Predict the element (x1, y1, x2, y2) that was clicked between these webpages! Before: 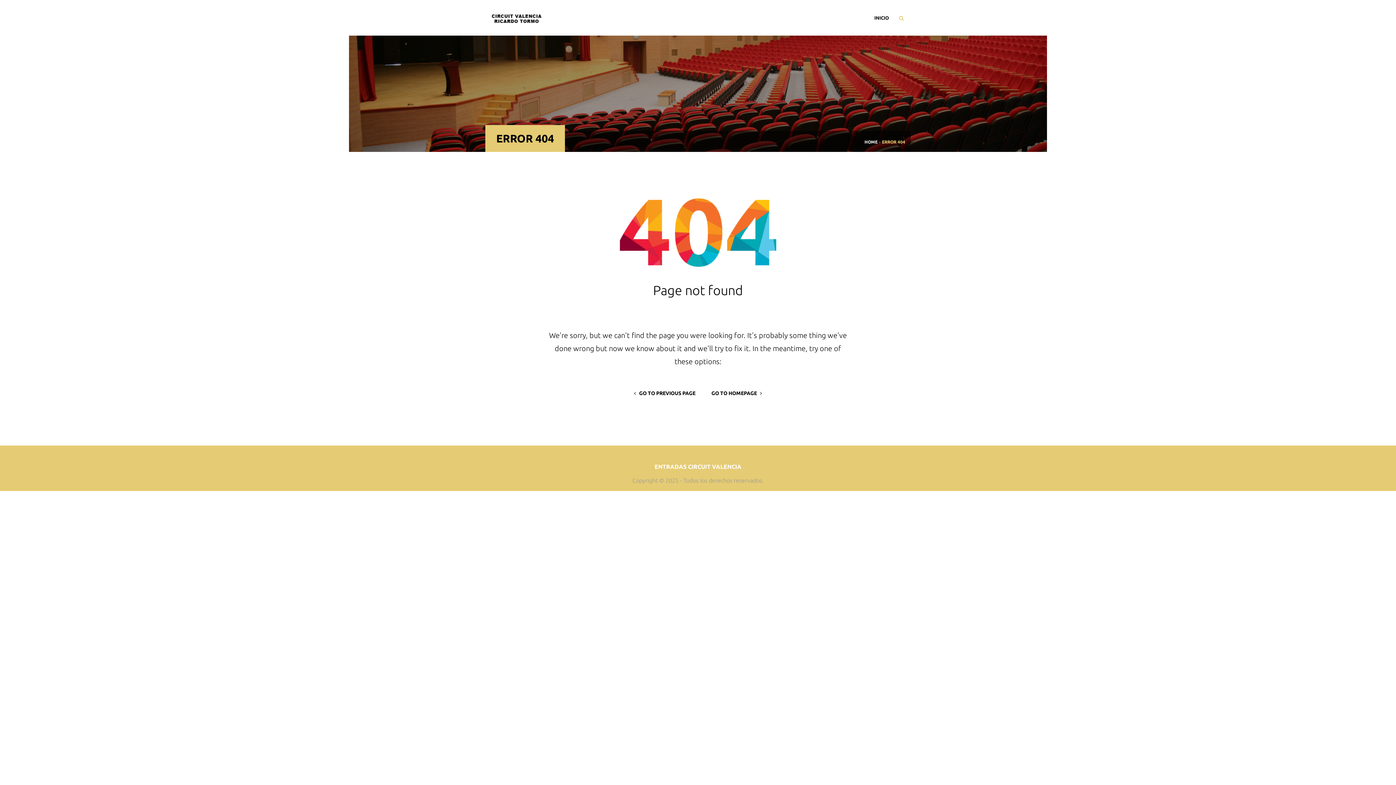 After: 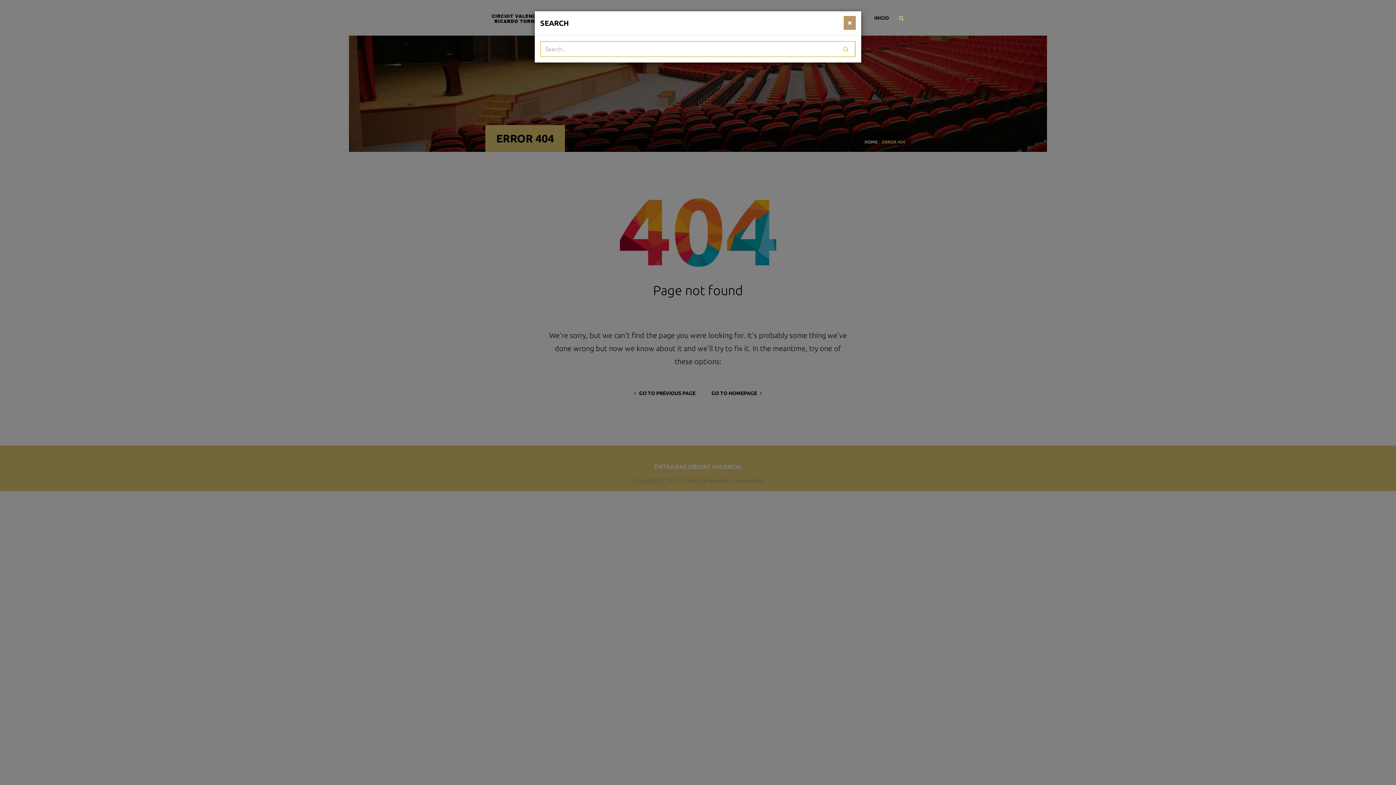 Action: bbox: (894, 10, 908, 25)